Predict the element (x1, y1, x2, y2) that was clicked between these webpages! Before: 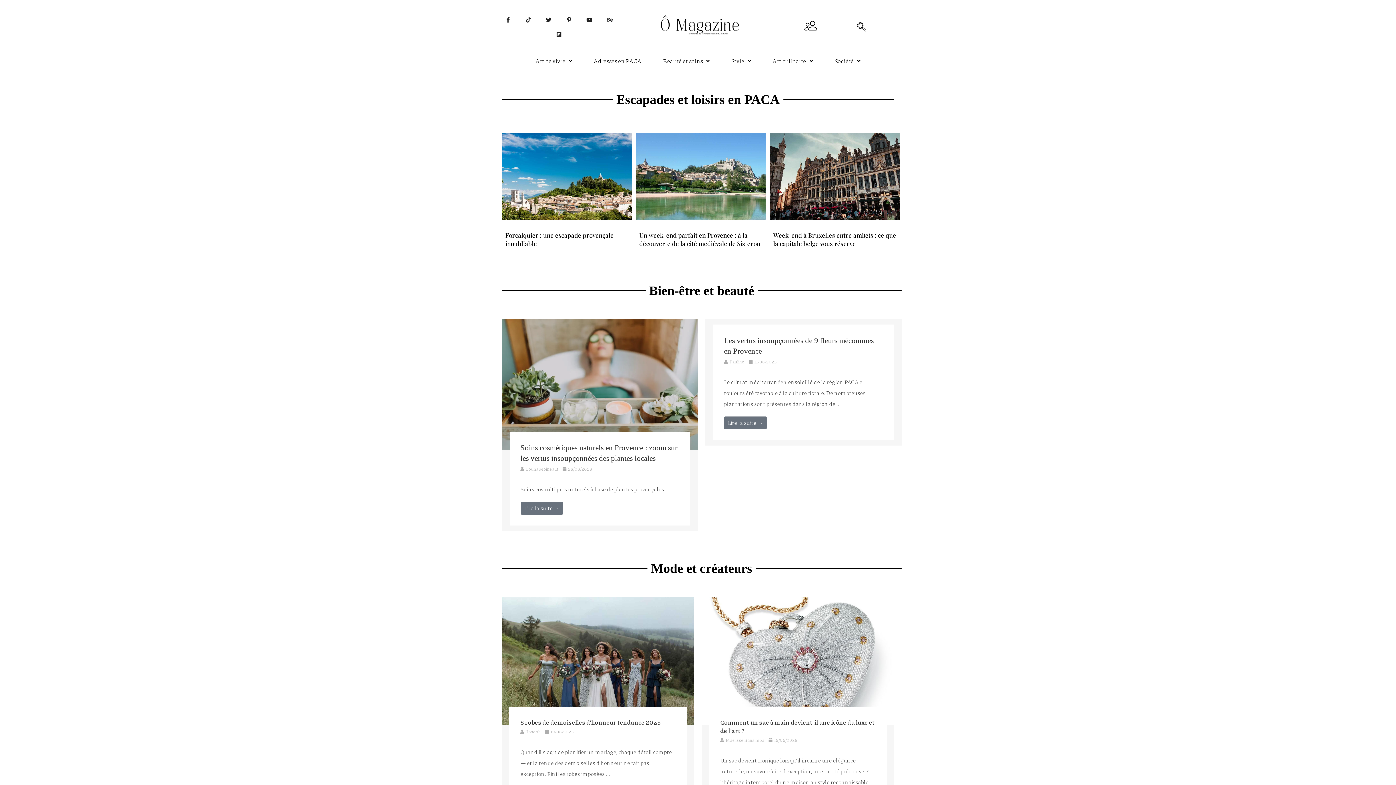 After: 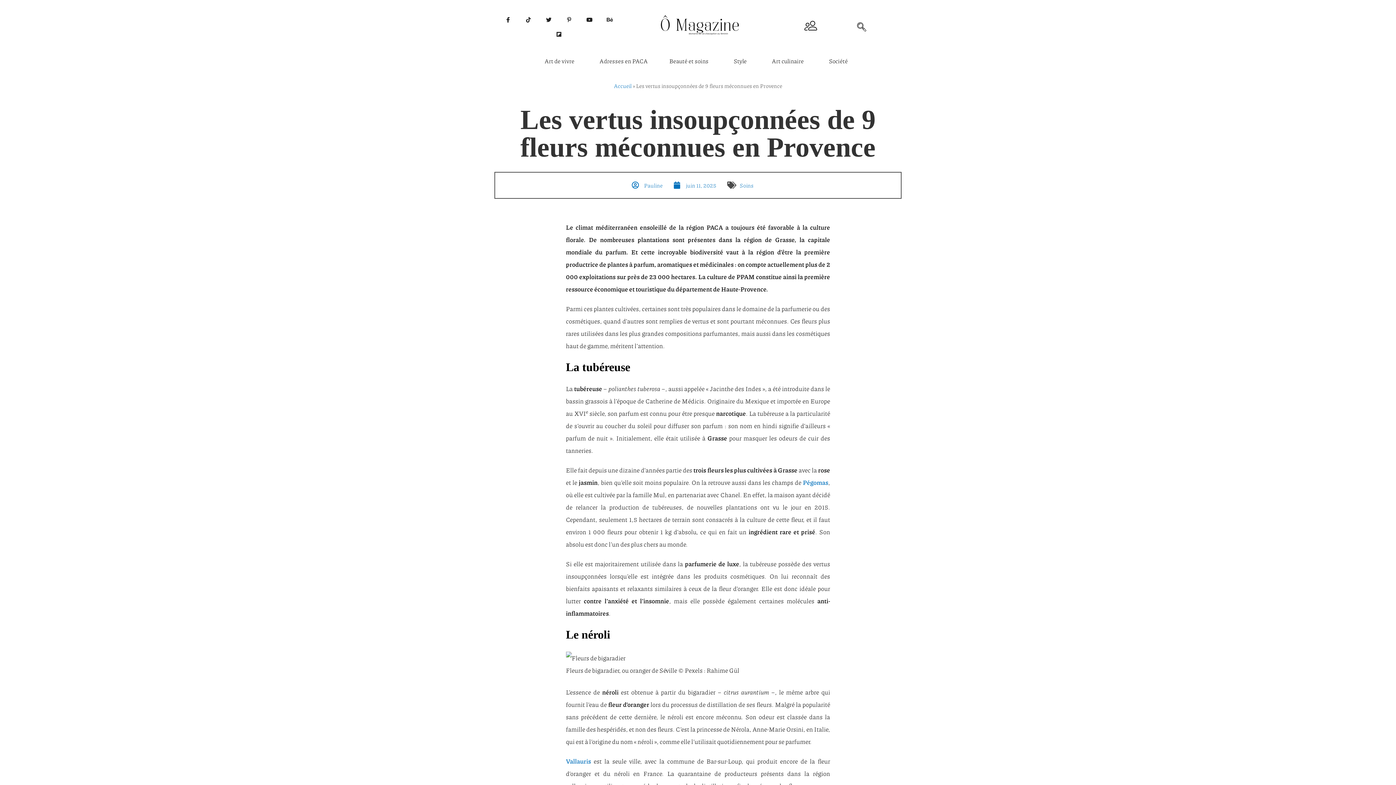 Action: bbox: (705, 319, 901, 445) label: Link Complete Box